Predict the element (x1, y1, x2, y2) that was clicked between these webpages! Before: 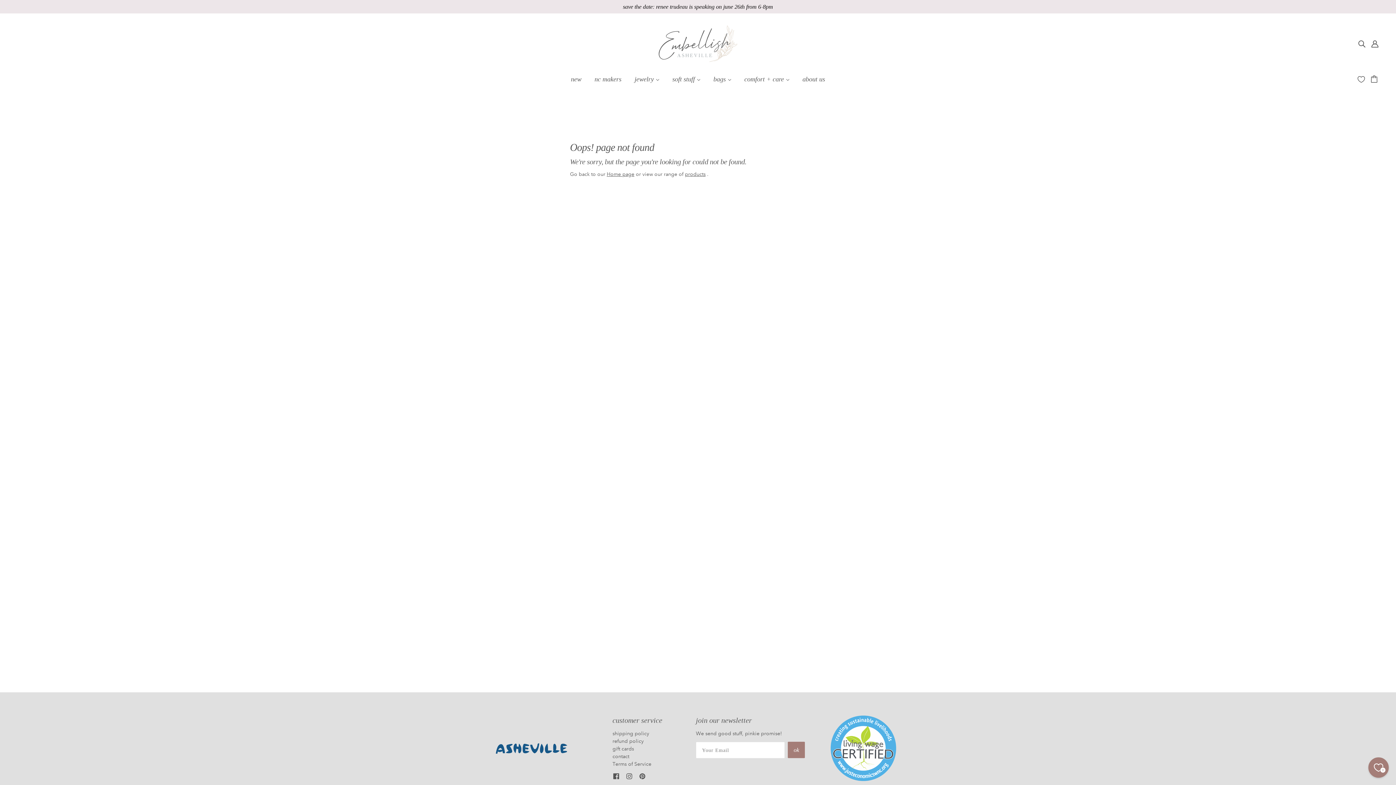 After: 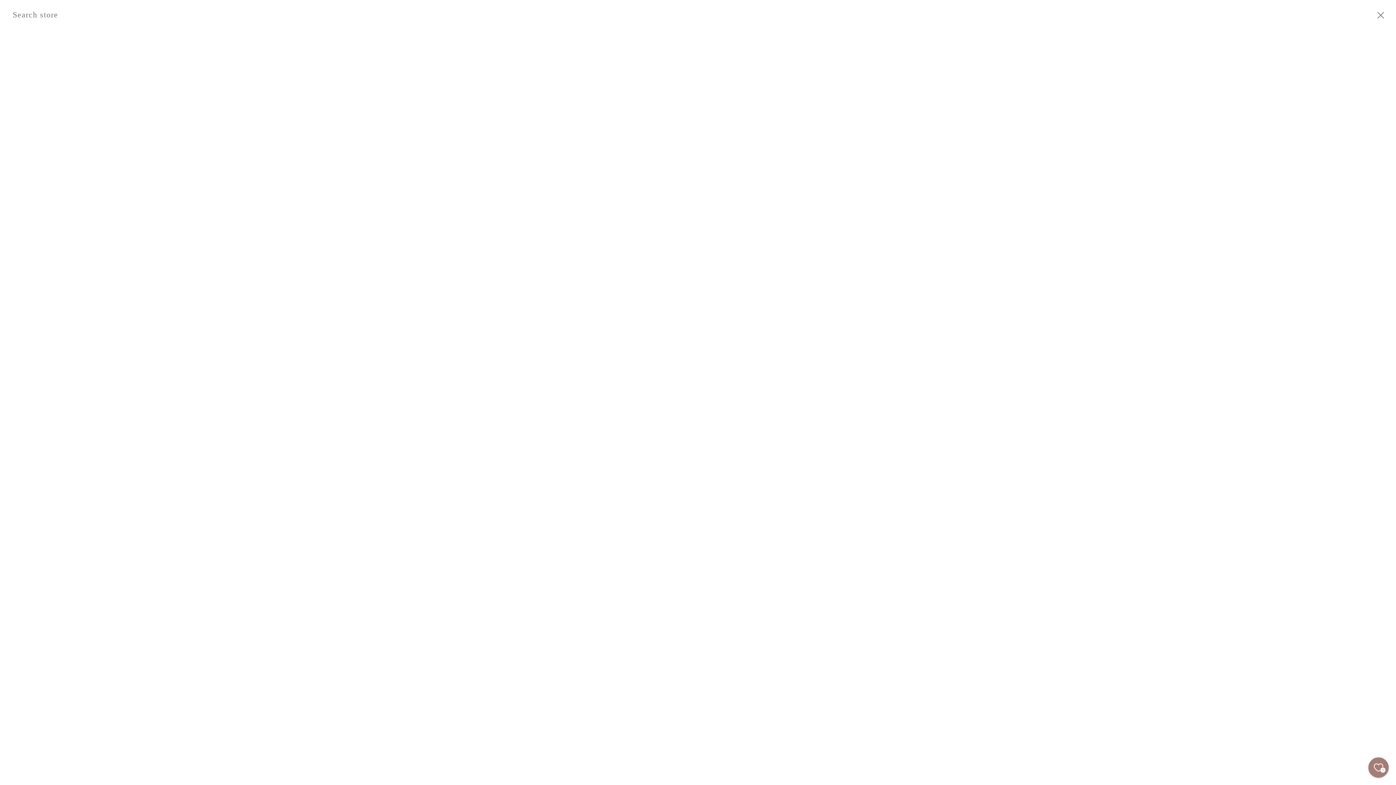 Action: label: Search bbox: (1355, 36, 1368, 50)